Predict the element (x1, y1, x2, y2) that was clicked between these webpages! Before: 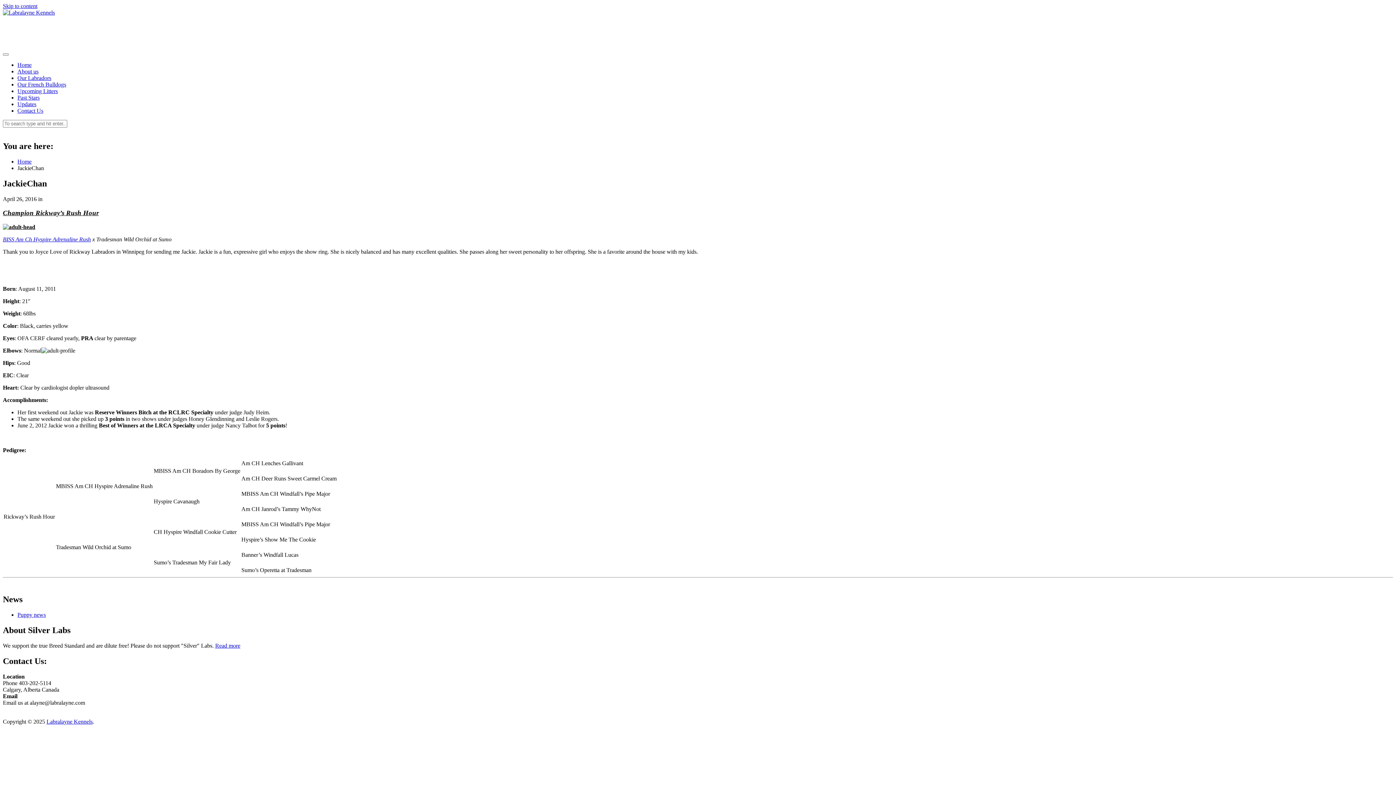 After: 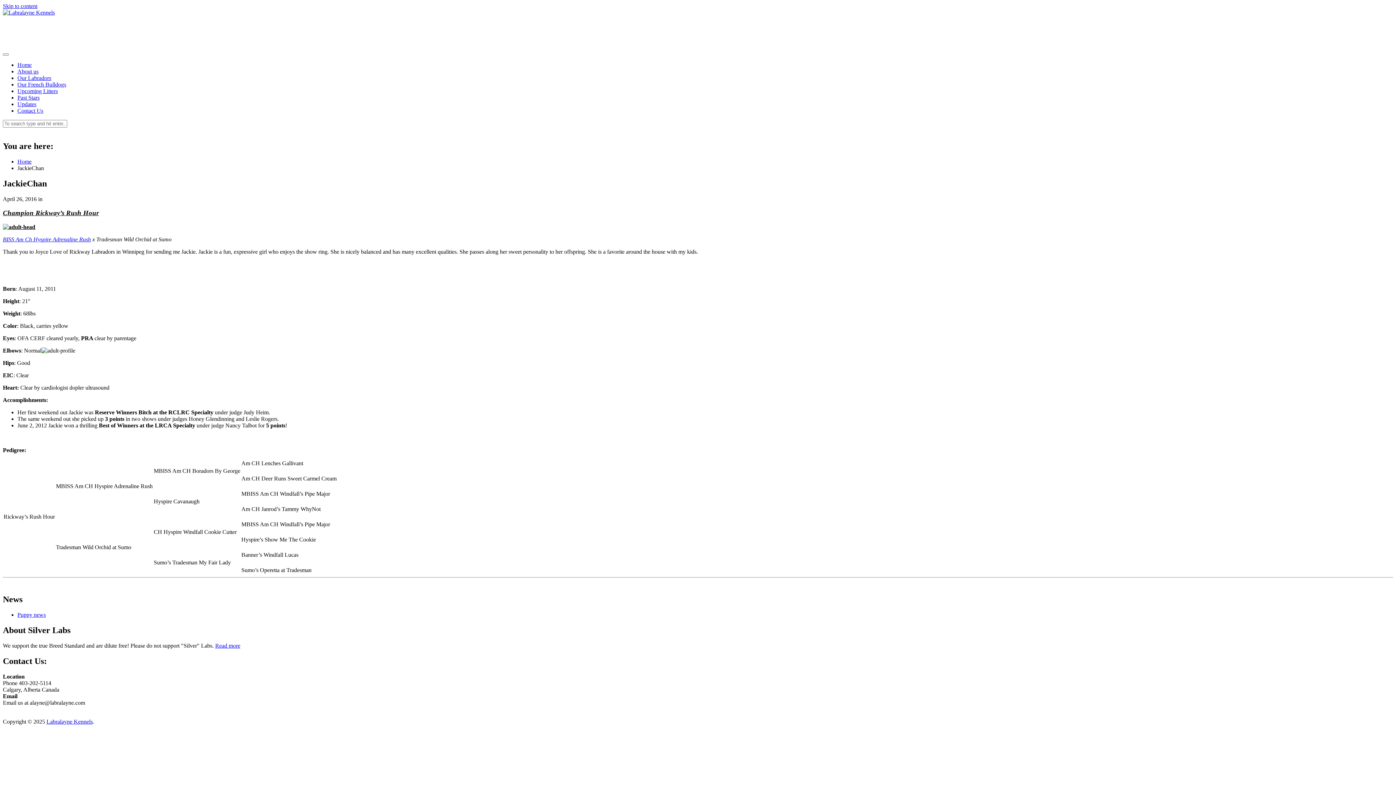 Action: bbox: (2, 2, 37, 9) label: Skip to content